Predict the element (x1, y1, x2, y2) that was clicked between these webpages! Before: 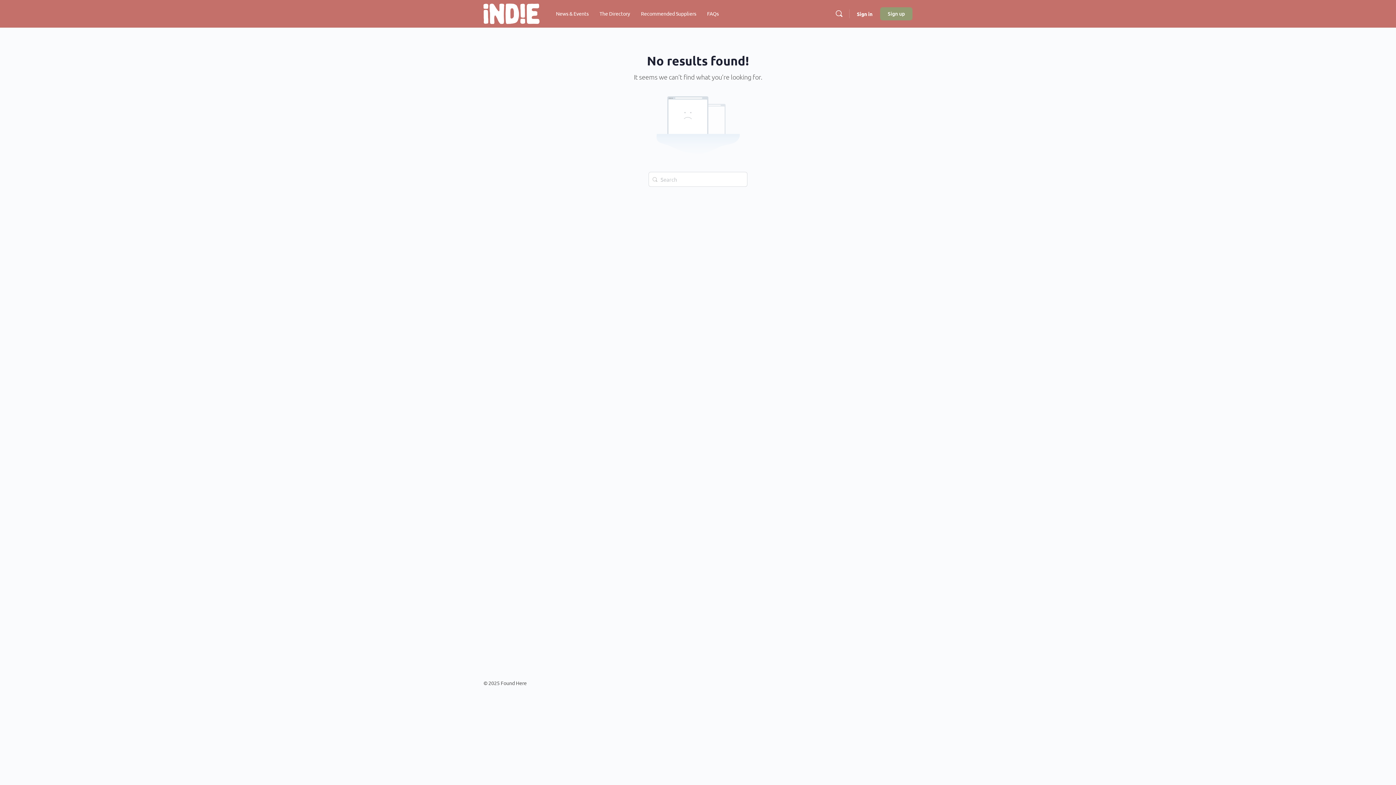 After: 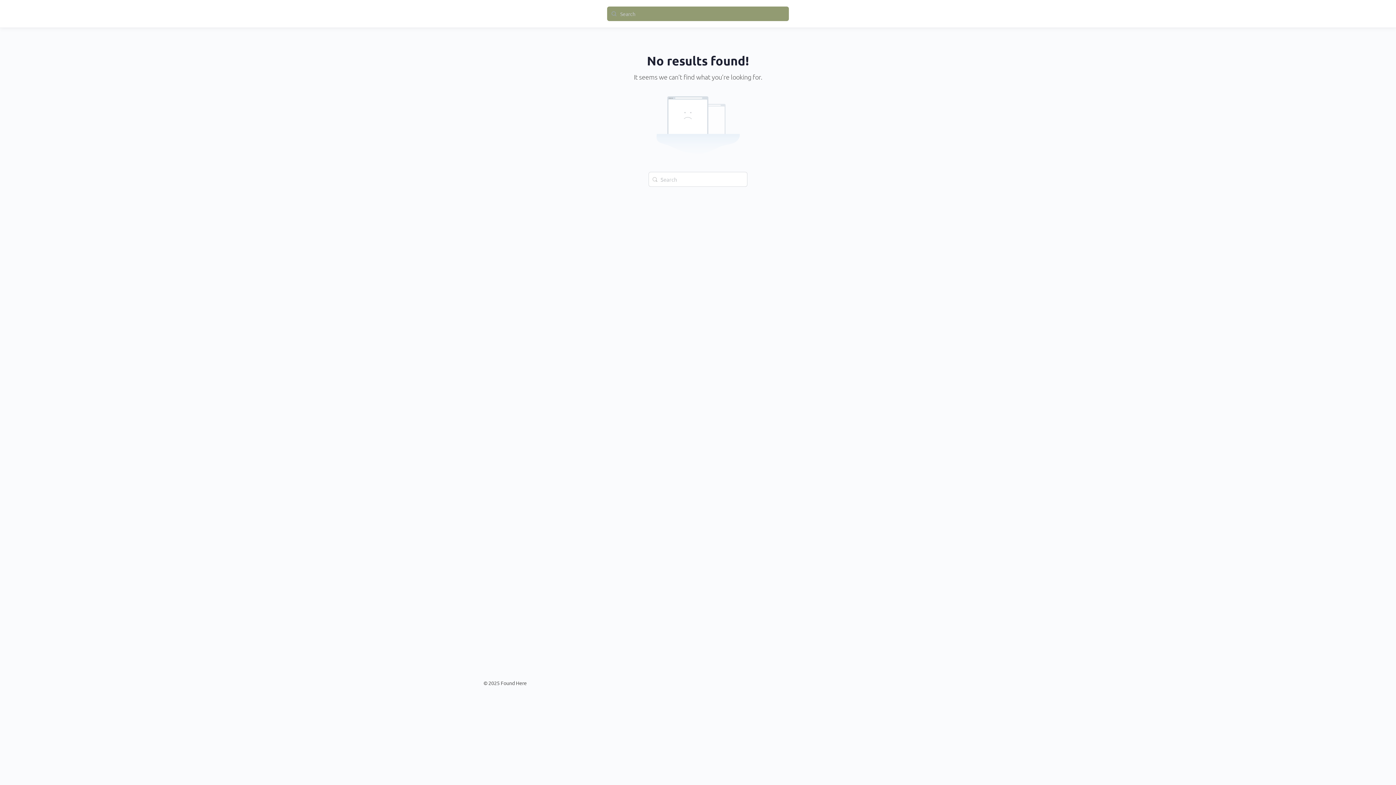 Action: bbox: (832, 9, 846, 18)